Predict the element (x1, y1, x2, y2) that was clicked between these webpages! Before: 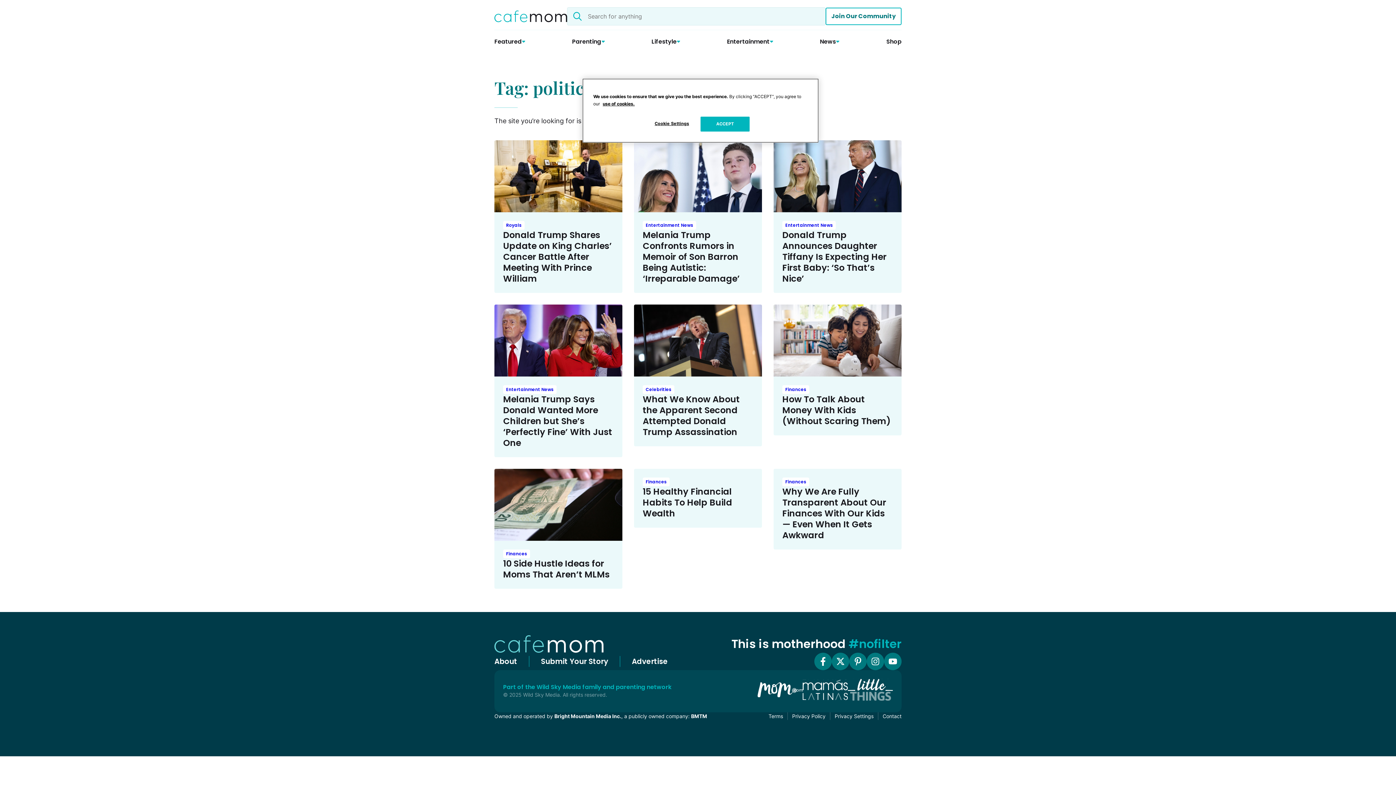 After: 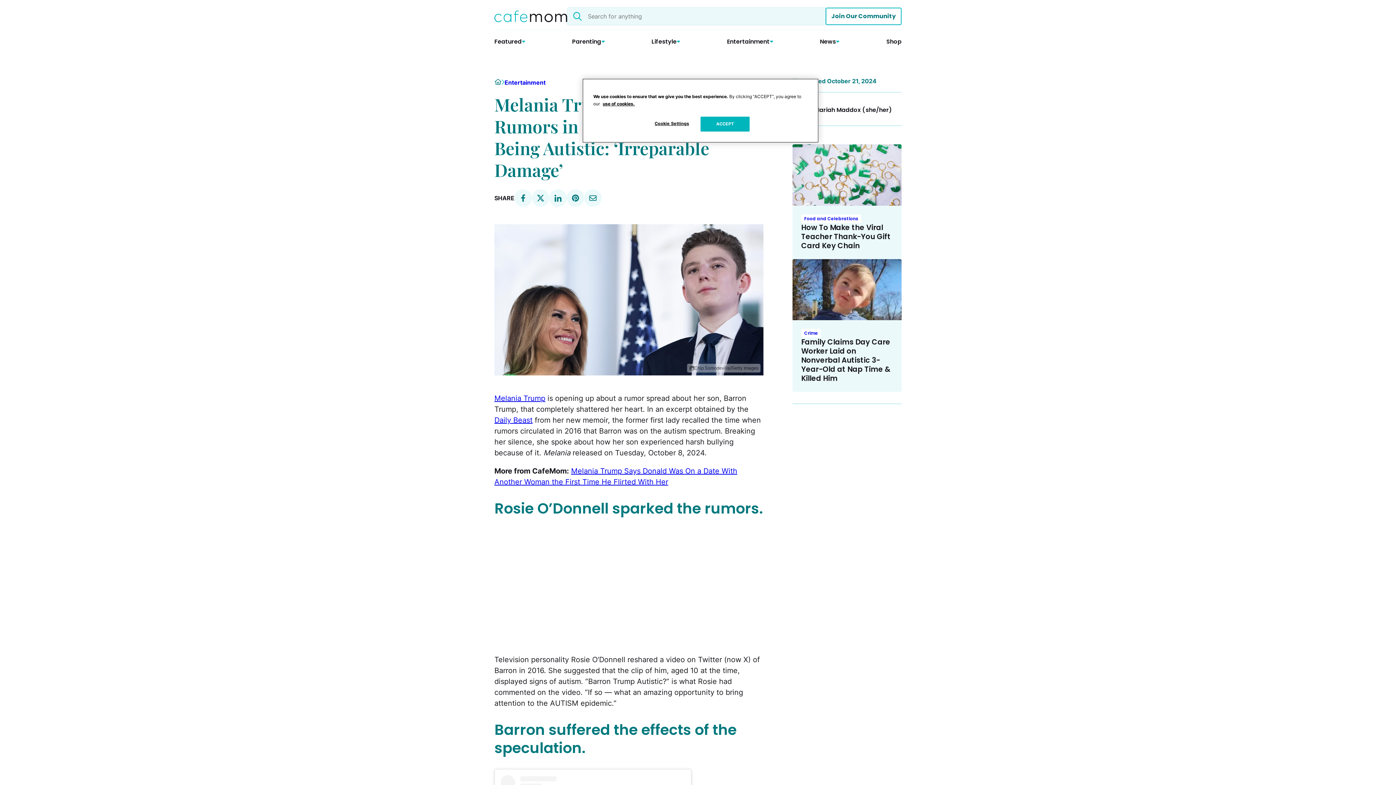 Action: bbox: (642, 229, 740, 284) label: Melania Trump Confronts Rumors in Memoir of Son Barron Being Autistic: ‘Irreparable Damage’